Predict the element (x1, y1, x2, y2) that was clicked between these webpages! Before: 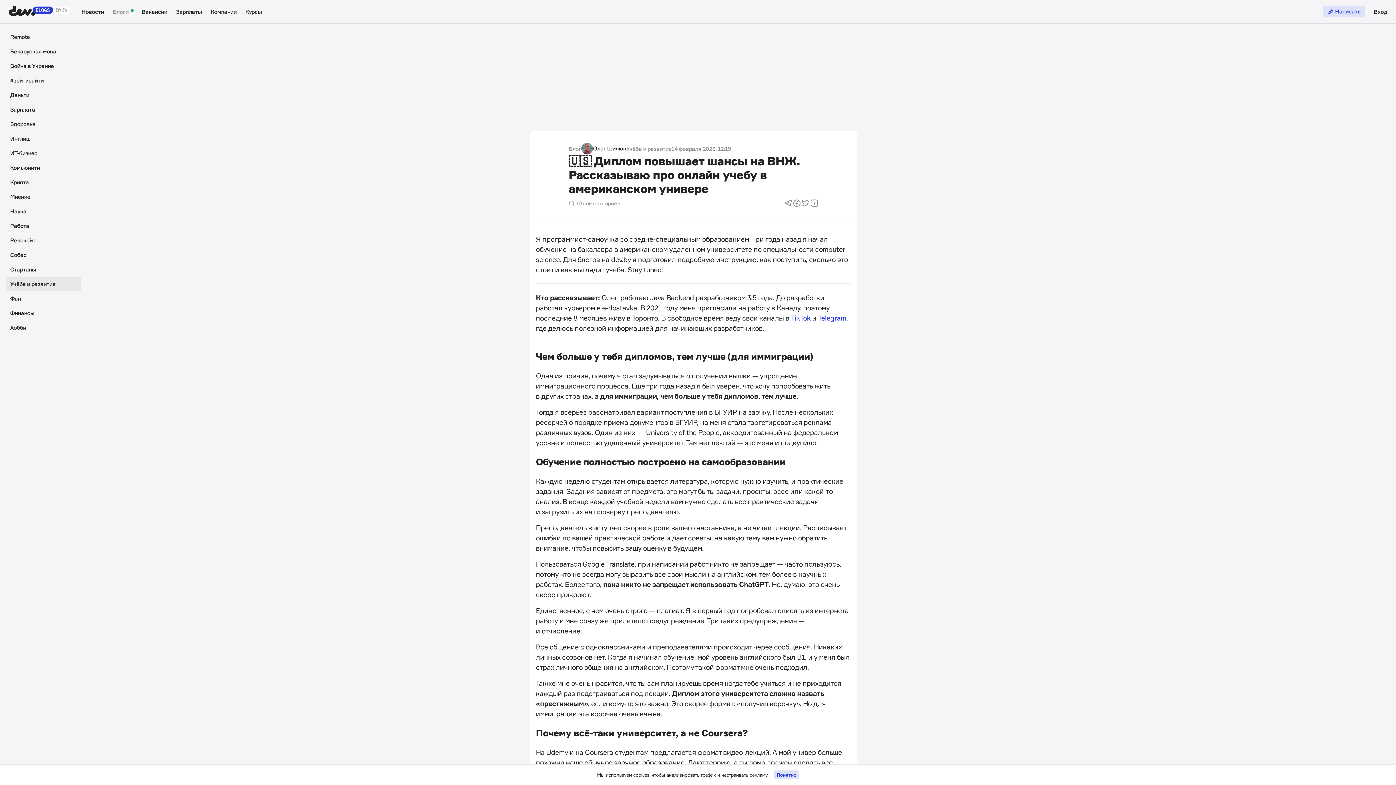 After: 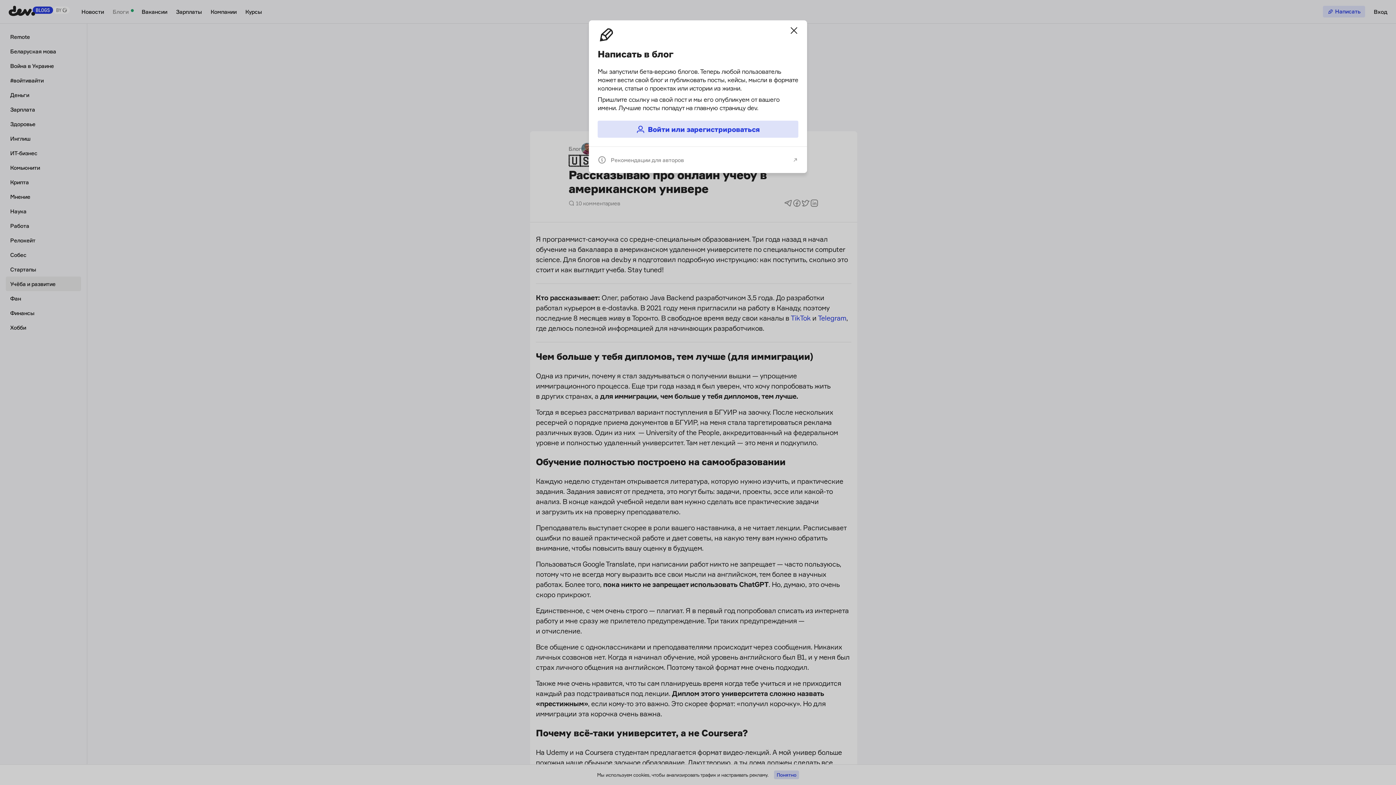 Action: bbox: (1323, 5, 1365, 17) label: Написать